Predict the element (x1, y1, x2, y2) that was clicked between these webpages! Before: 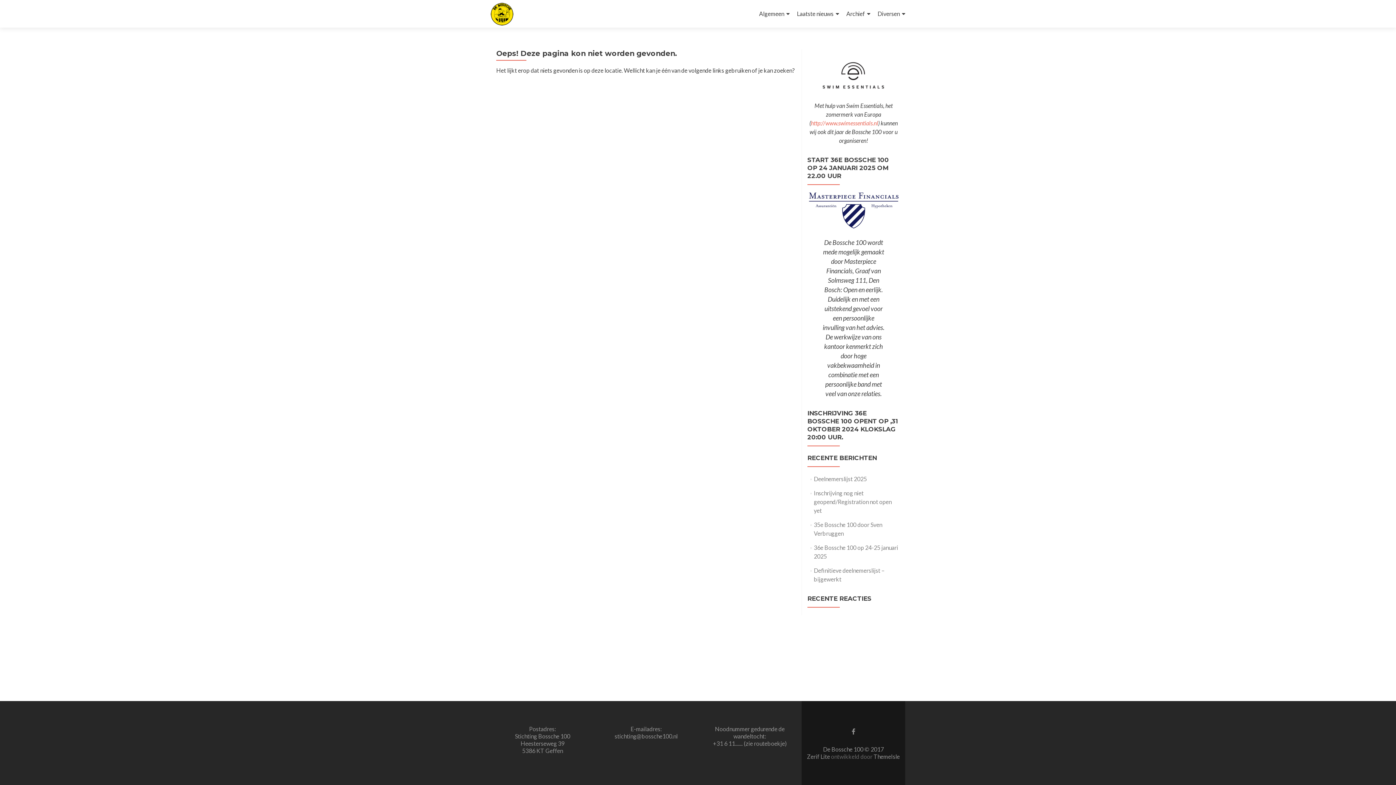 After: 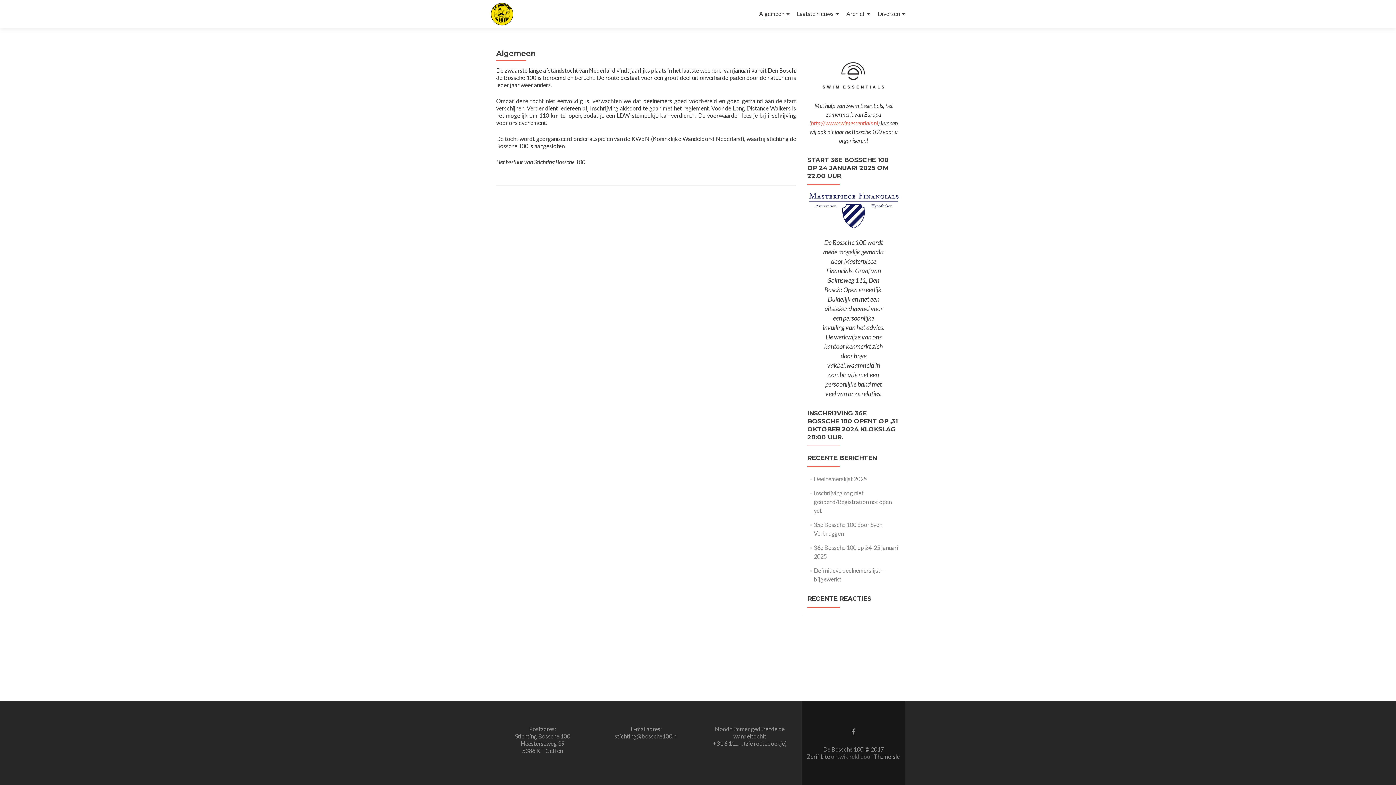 Action: label: Algemeen bbox: (759, 7, 789, 20)